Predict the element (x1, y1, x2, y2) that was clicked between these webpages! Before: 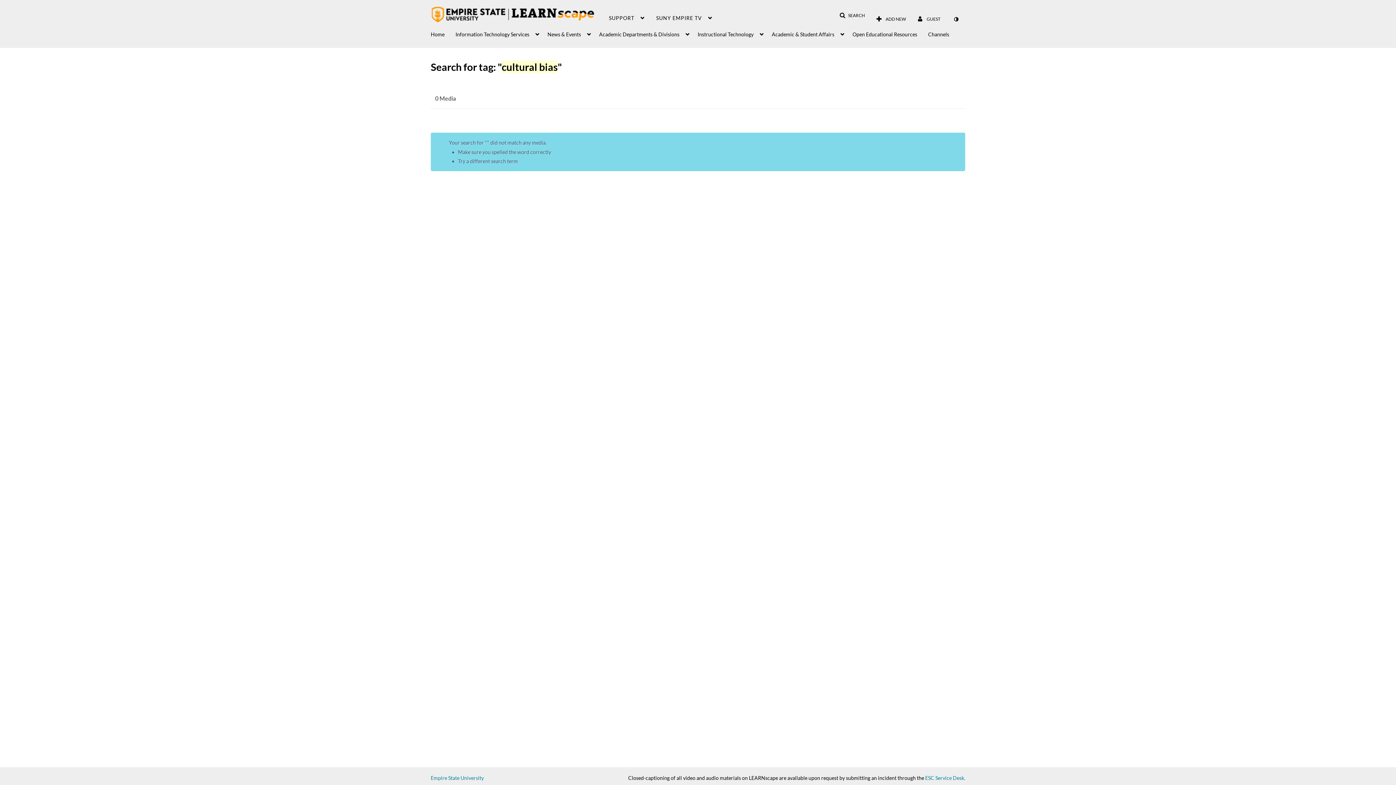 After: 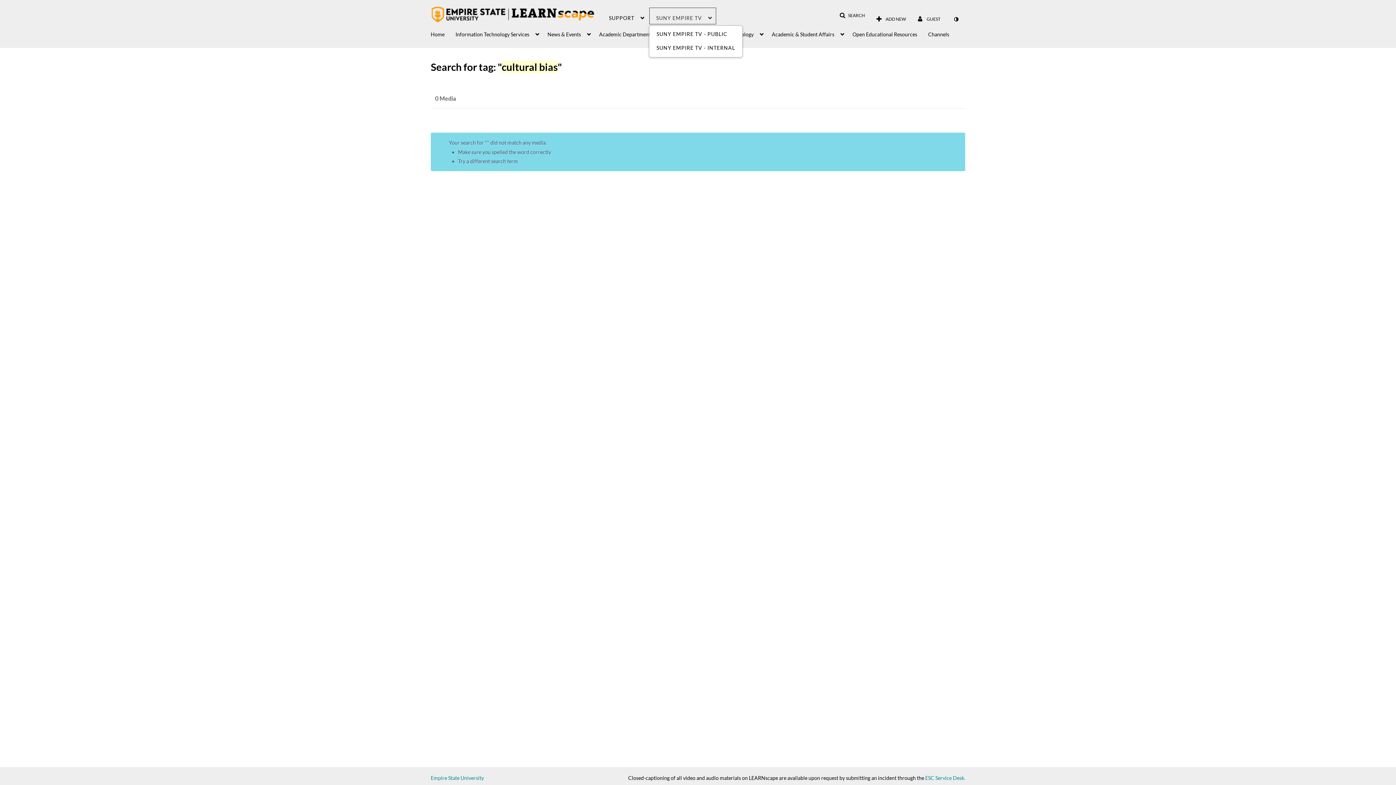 Action: bbox: (649, 7, 716, 24) label: SUNY EMPIRE TV